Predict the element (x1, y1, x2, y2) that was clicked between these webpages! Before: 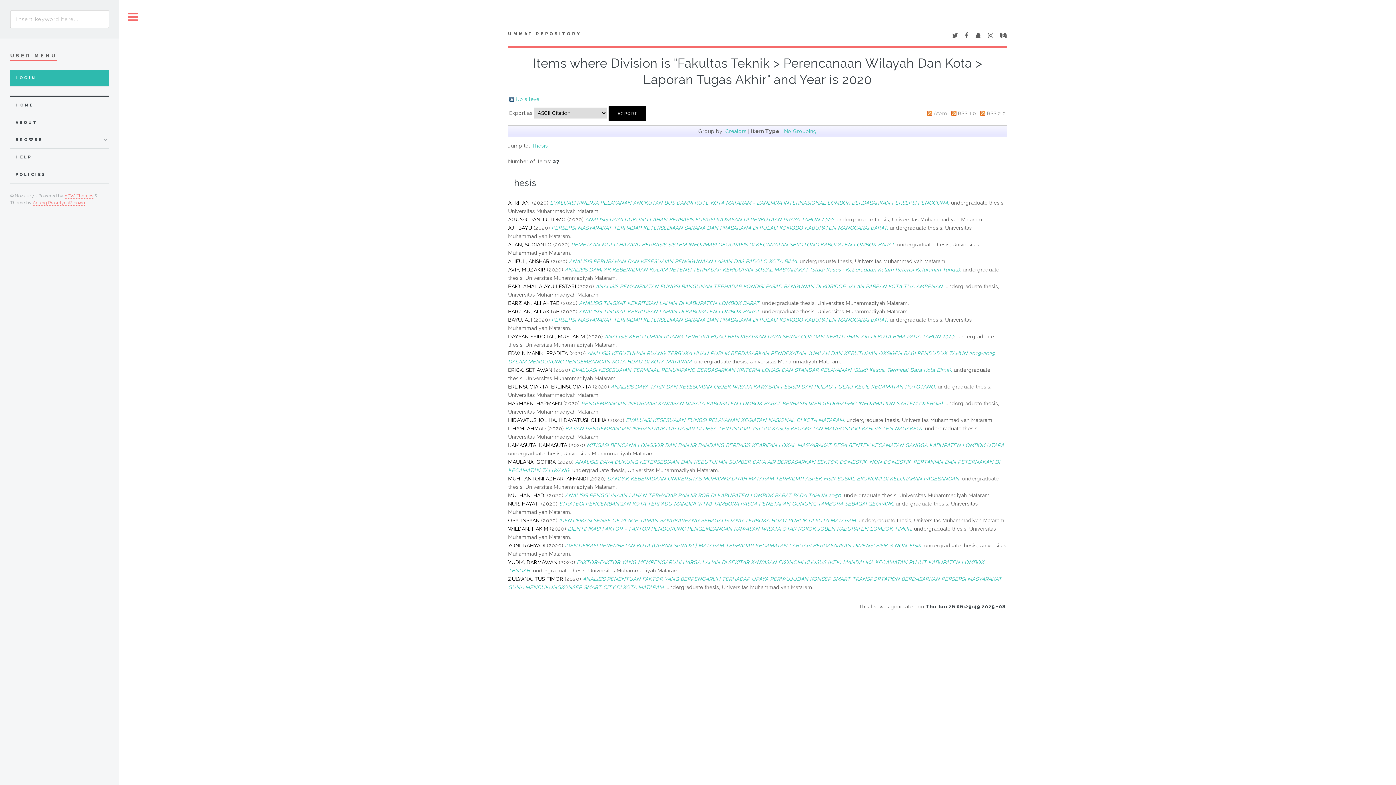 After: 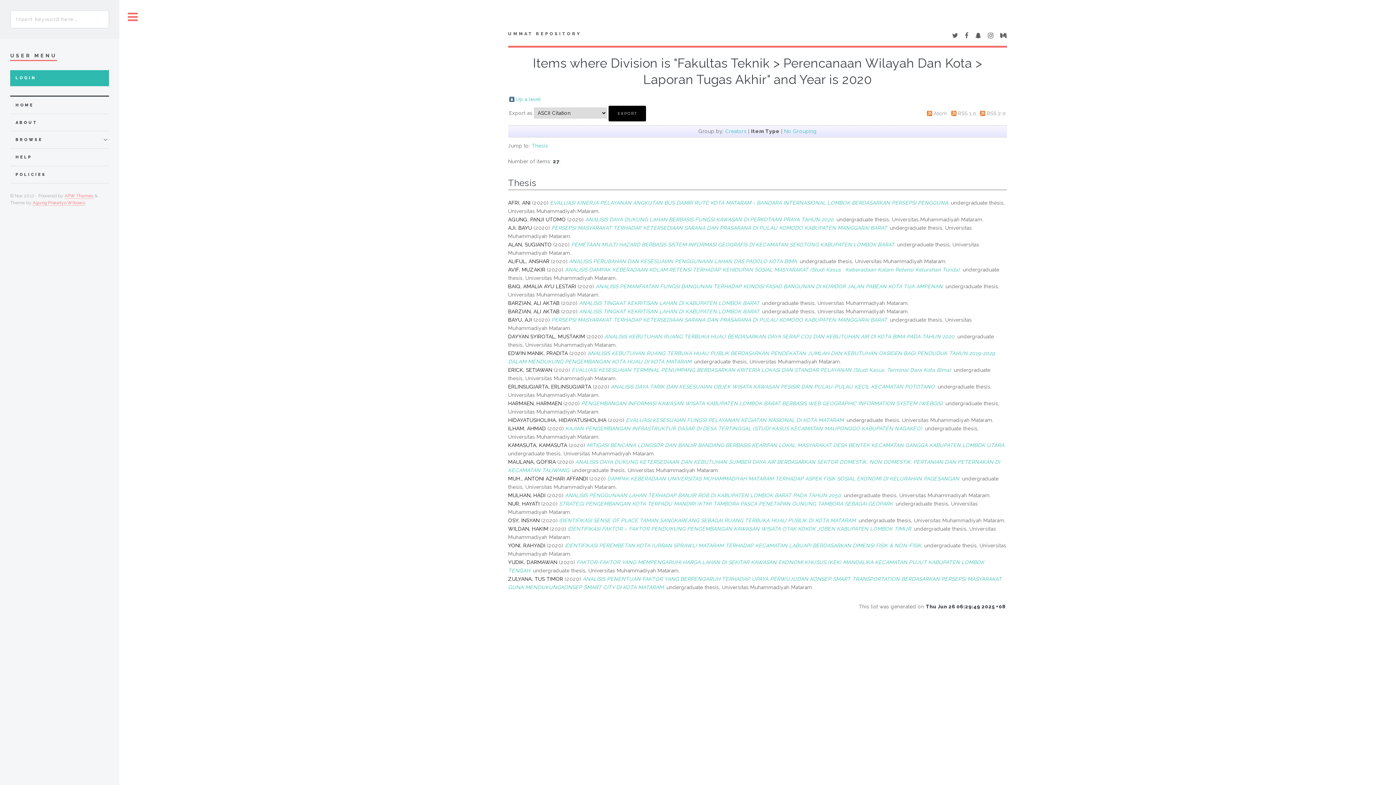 Action: bbox: (975, 33, 981, 38)